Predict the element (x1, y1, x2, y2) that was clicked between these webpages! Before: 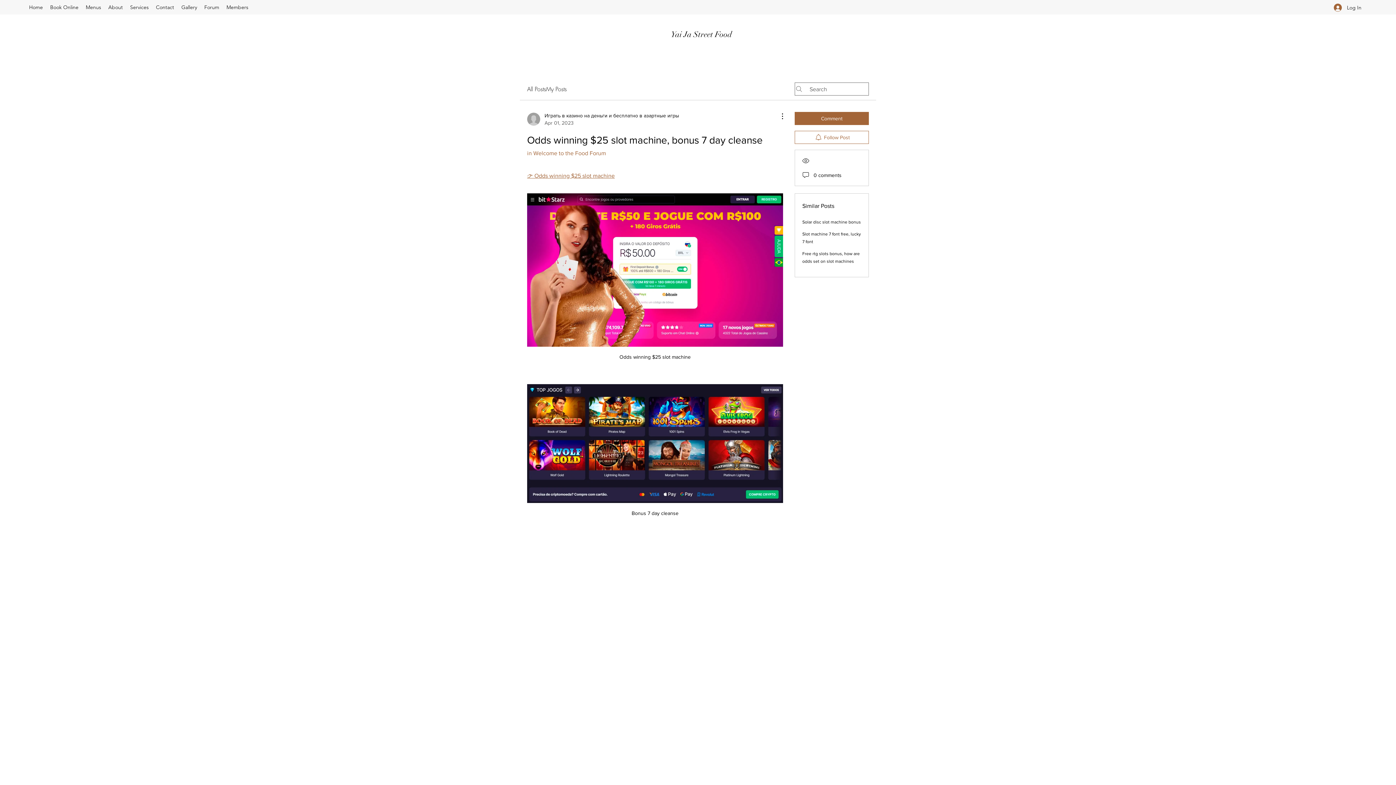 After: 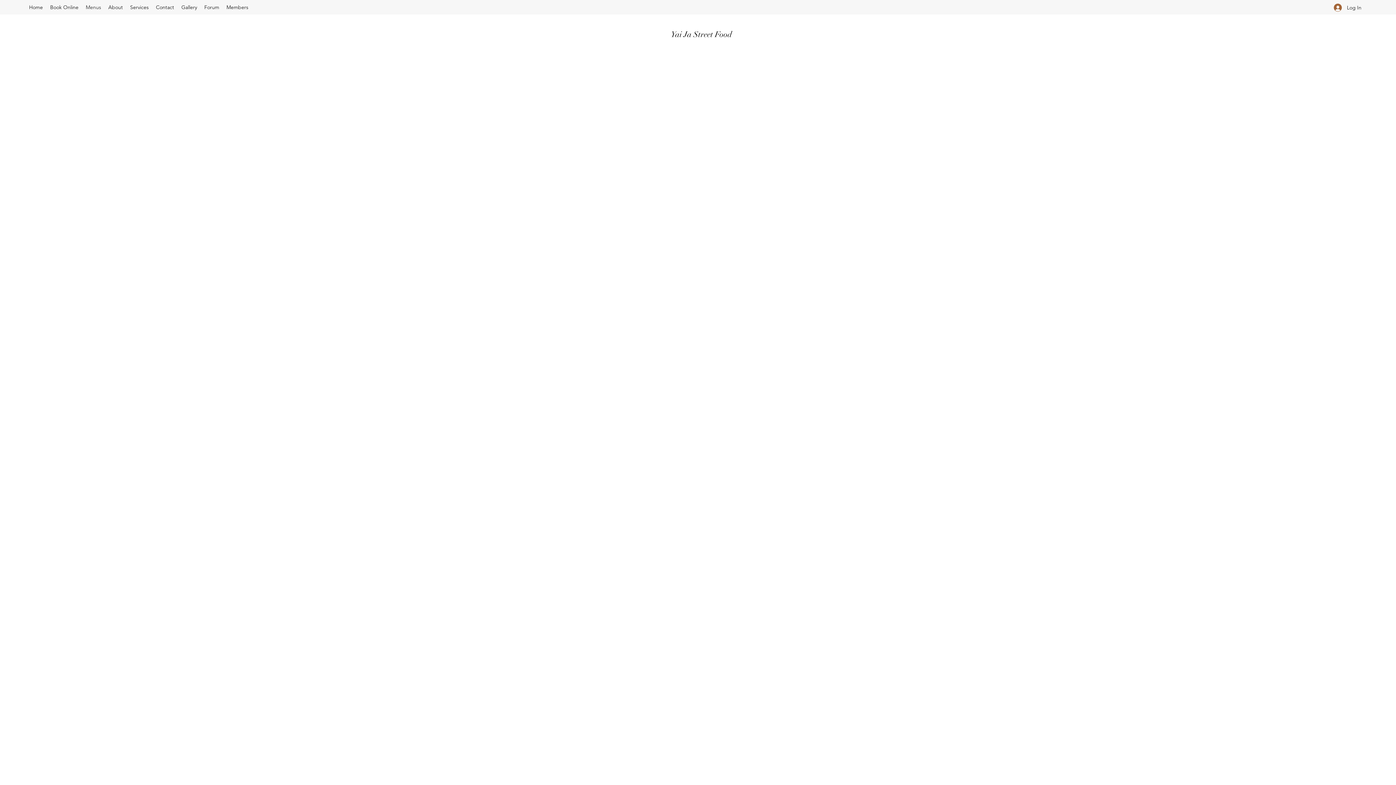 Action: bbox: (82, 1, 104, 12) label: Menus